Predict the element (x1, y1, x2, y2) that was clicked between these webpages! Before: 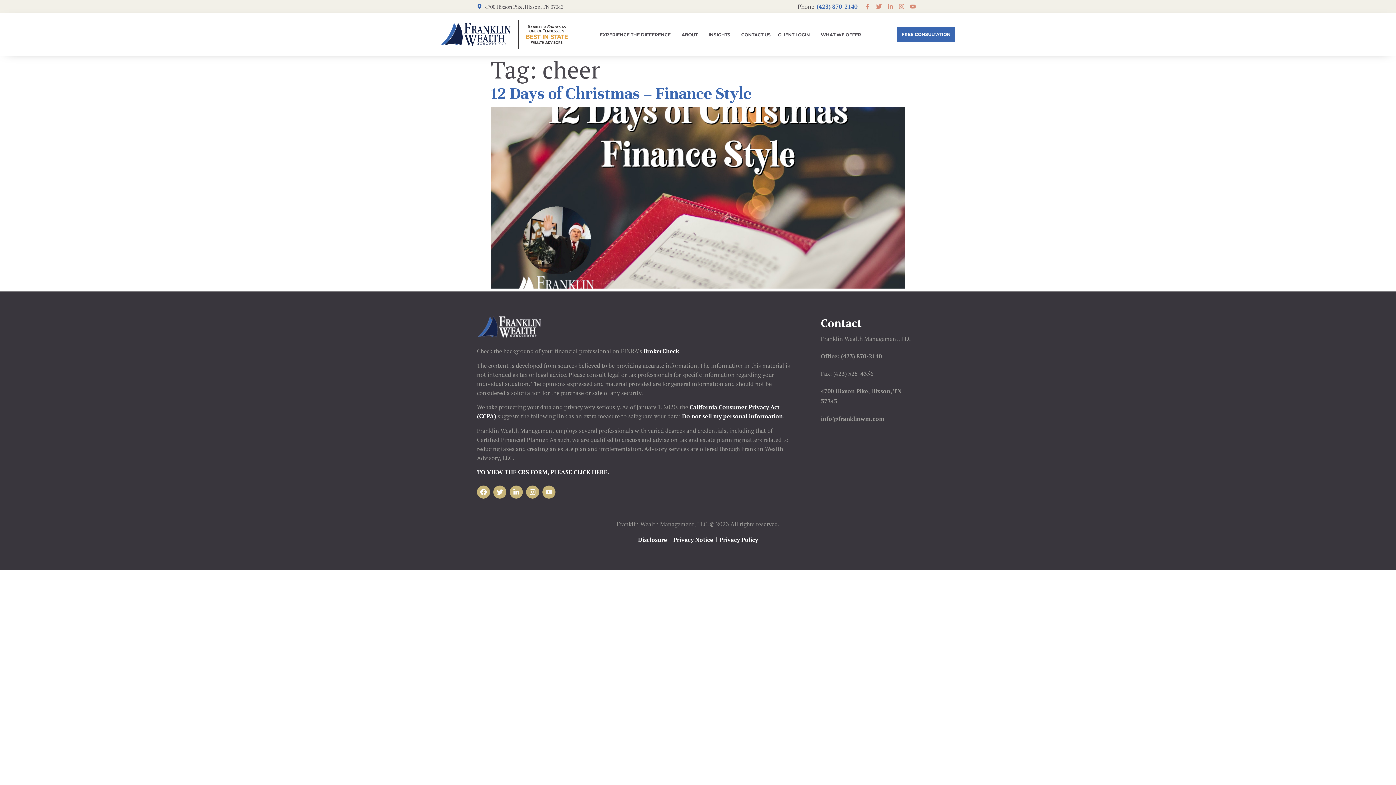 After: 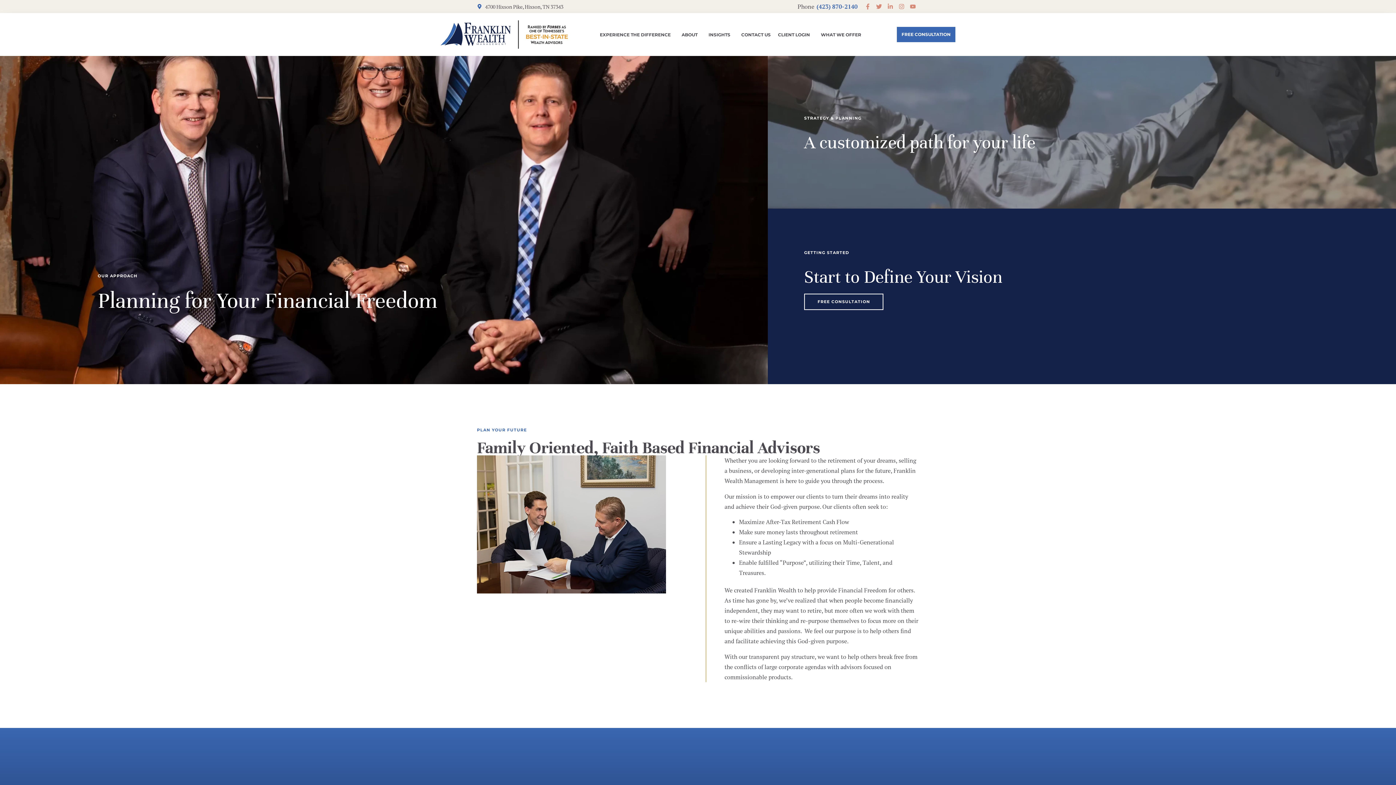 Action: label: info@franklinwm.com bbox: (821, 413, 919, 424)